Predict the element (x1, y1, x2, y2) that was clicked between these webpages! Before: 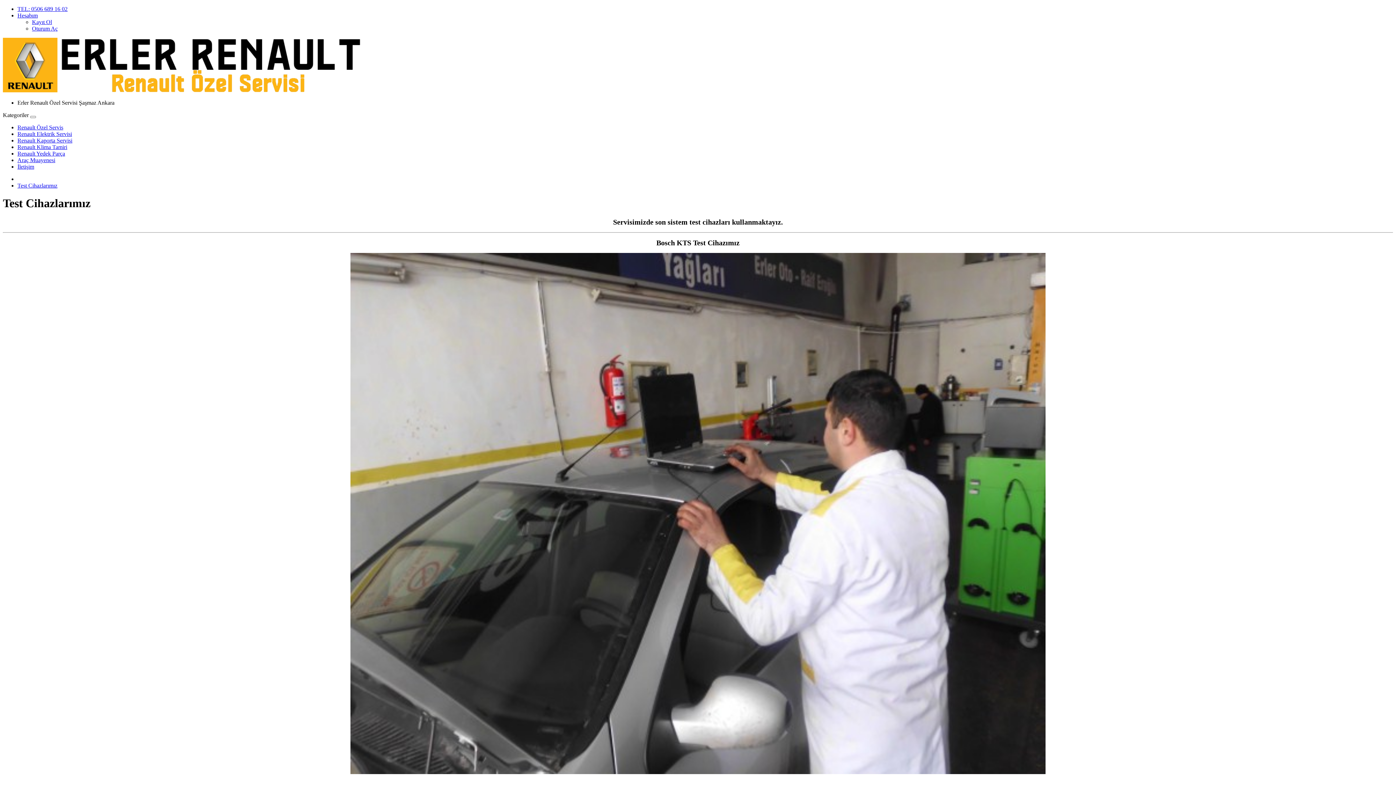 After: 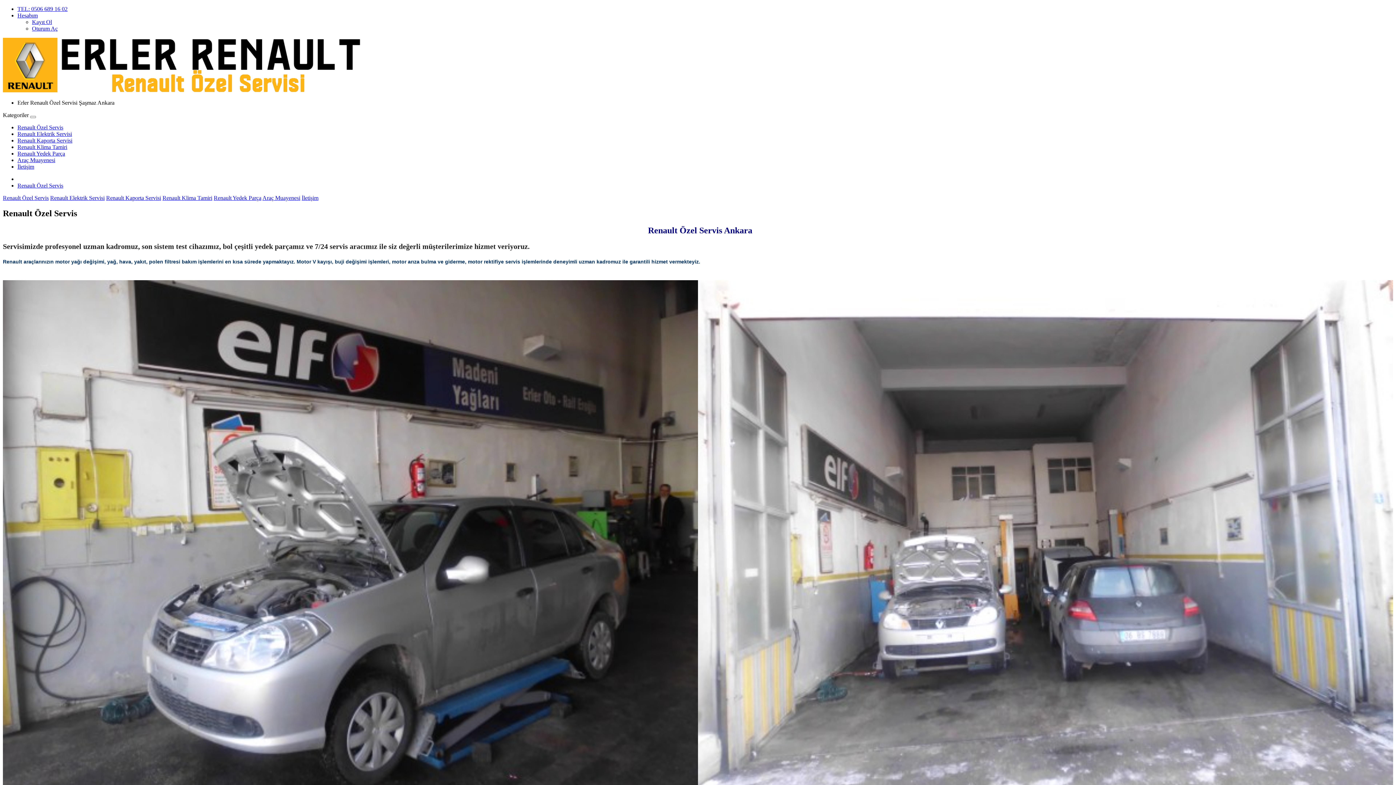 Action: label: Renault Özel Servis bbox: (17, 124, 63, 130)